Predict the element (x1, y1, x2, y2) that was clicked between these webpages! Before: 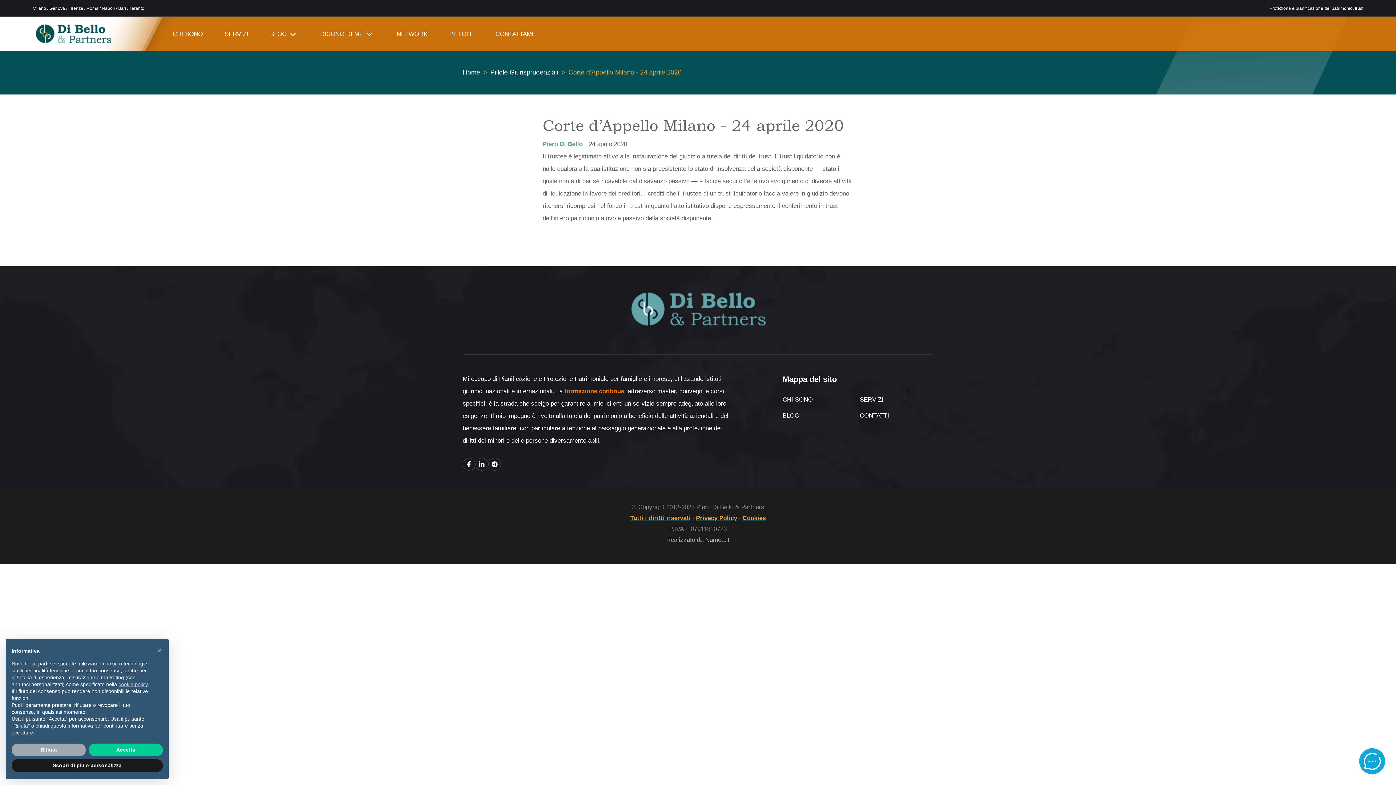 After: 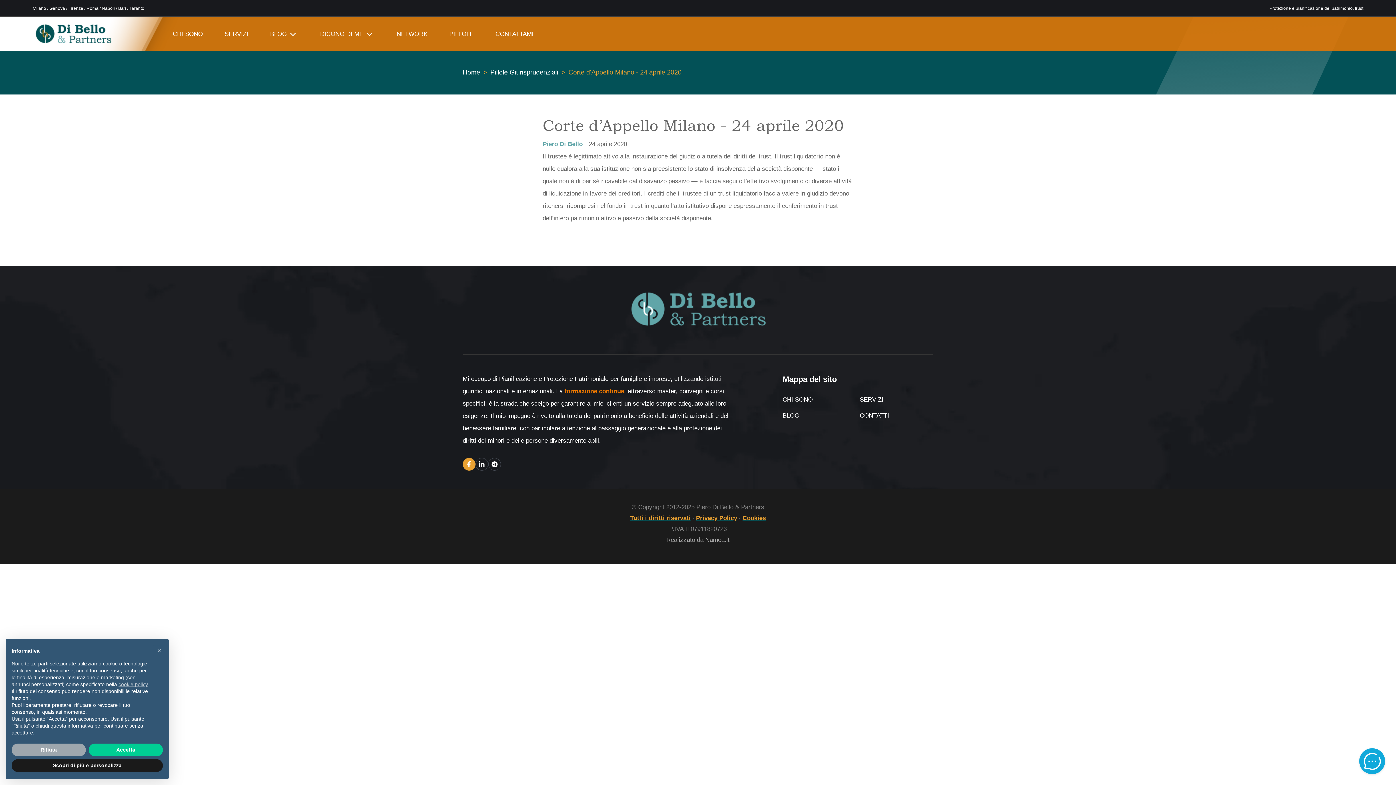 Action: bbox: (462, 458, 475, 470) label: Link alla mia pagina Facebook